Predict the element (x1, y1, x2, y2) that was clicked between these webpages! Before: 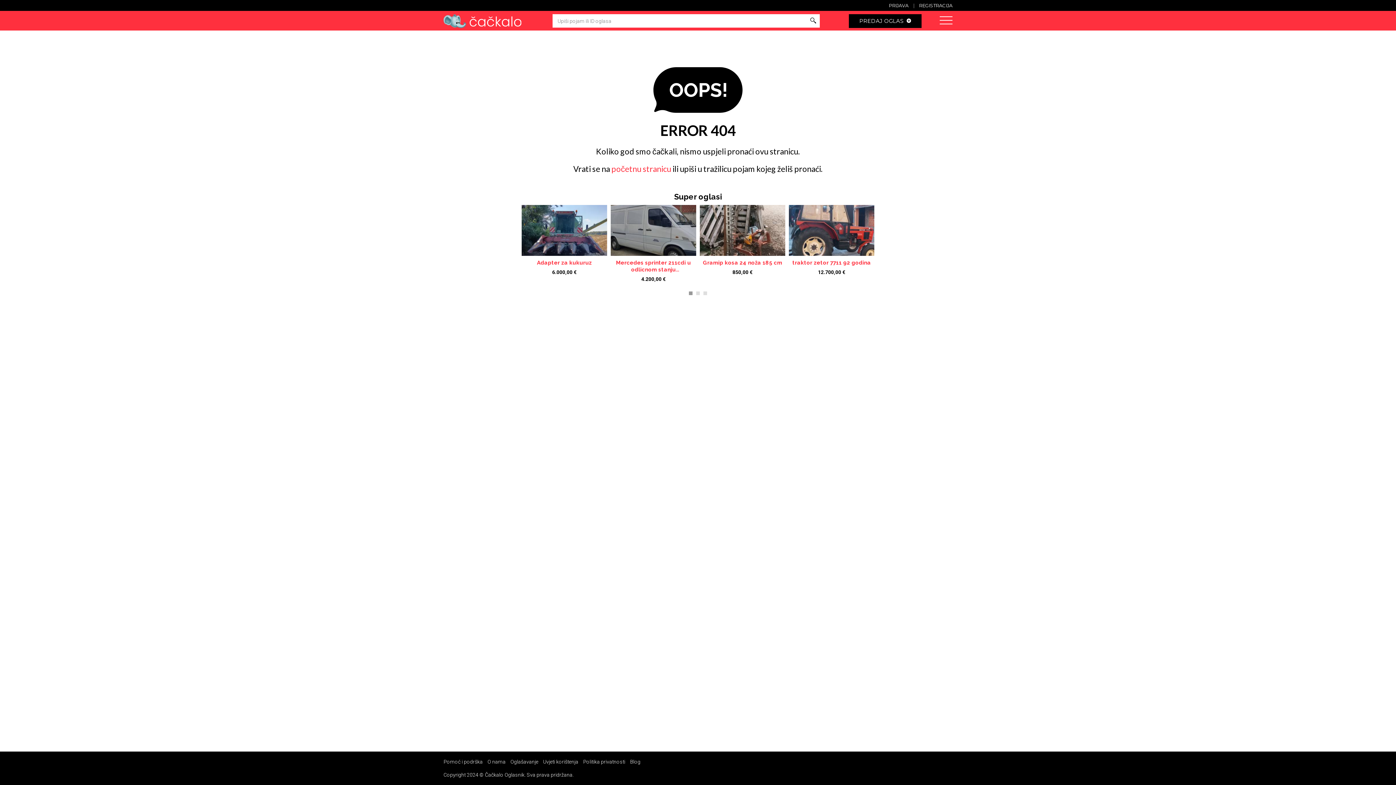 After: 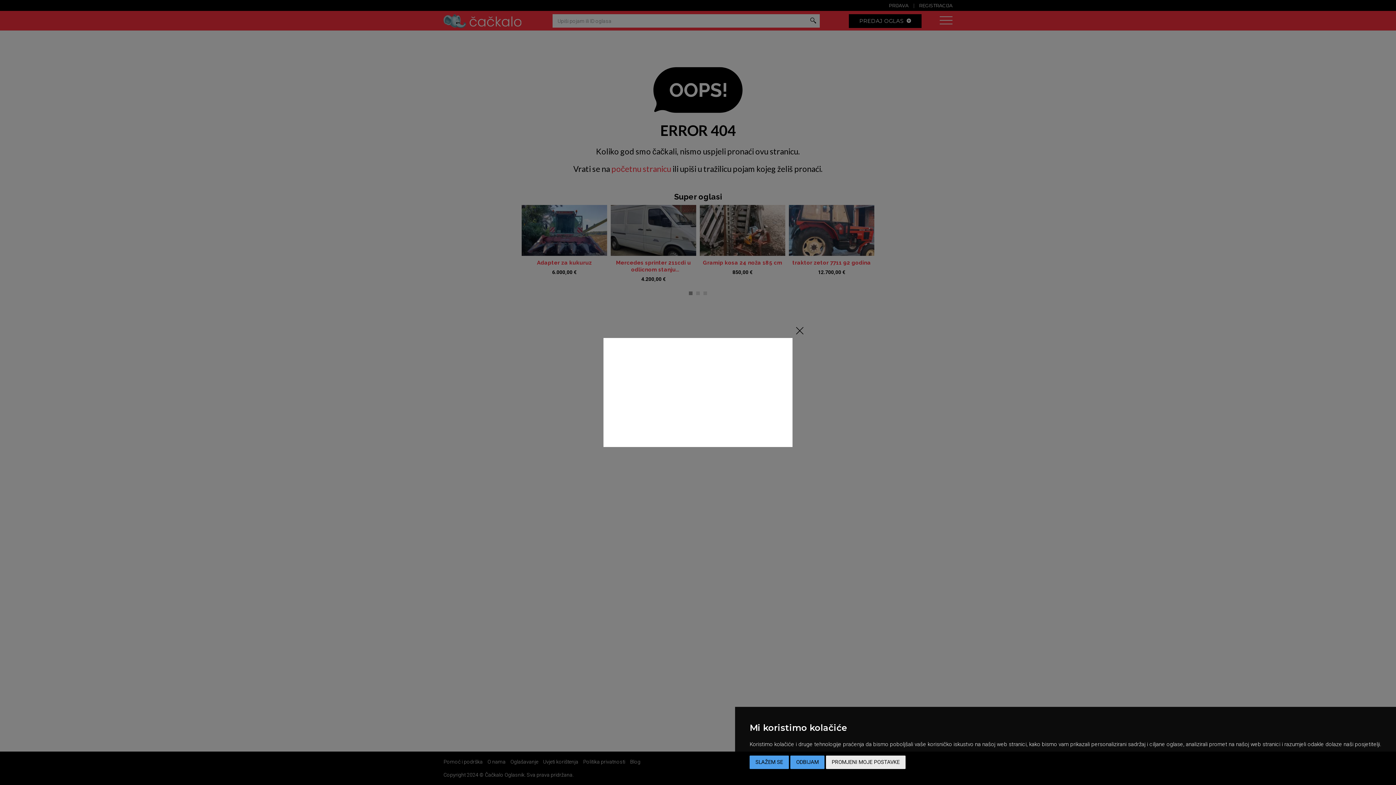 Action: label: O nama bbox: (487, 759, 505, 765)